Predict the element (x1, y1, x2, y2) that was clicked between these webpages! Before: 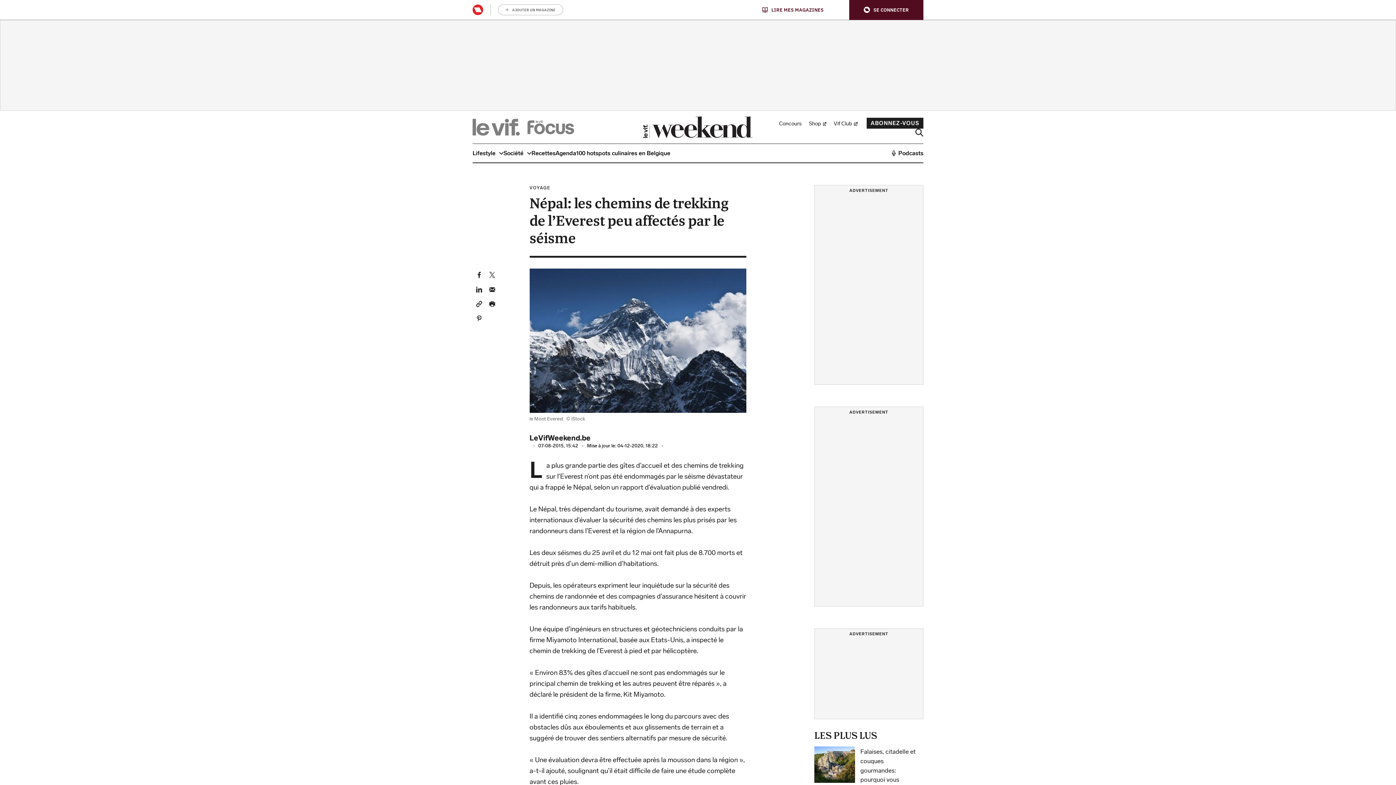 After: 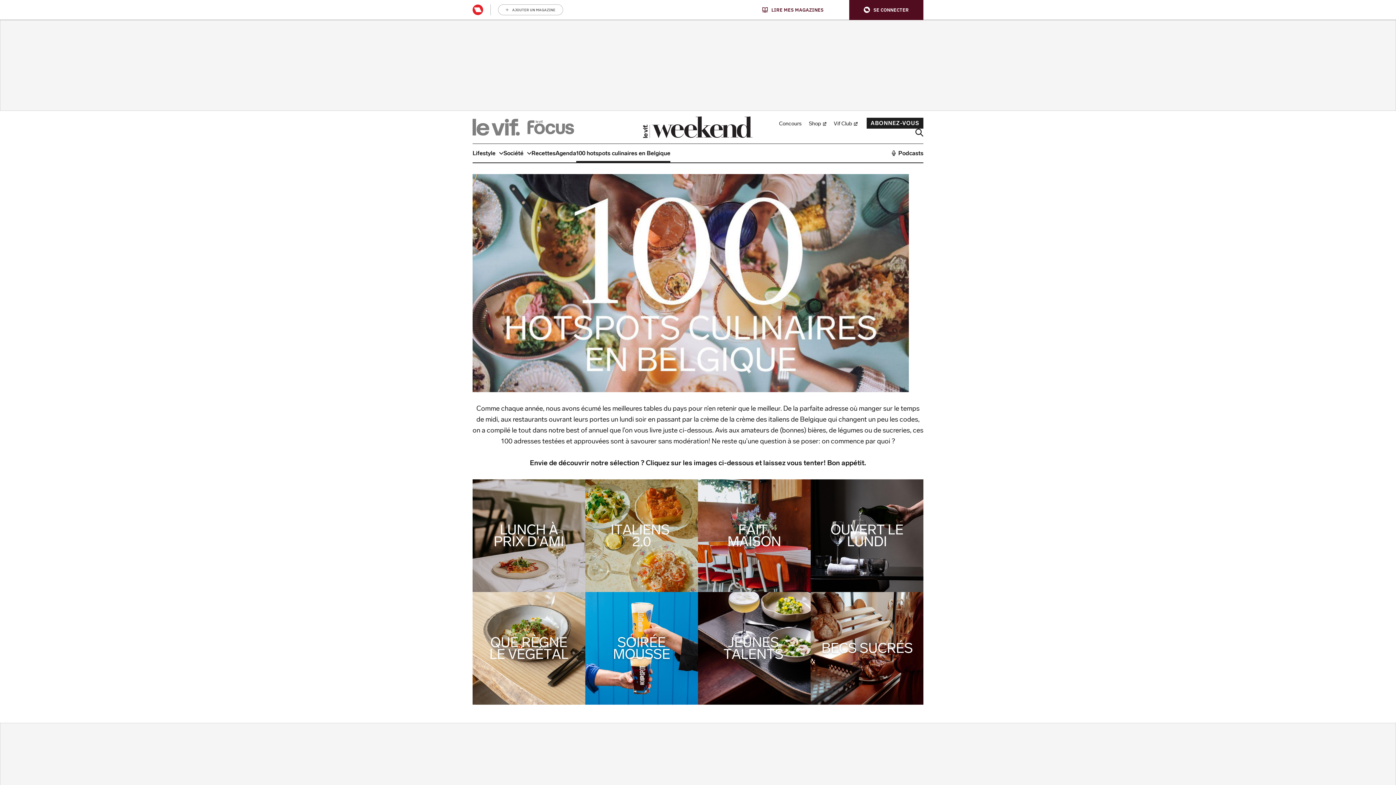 Action: label: 100 hotspots culinaires en Belgique bbox: (576, 144, 670, 162)